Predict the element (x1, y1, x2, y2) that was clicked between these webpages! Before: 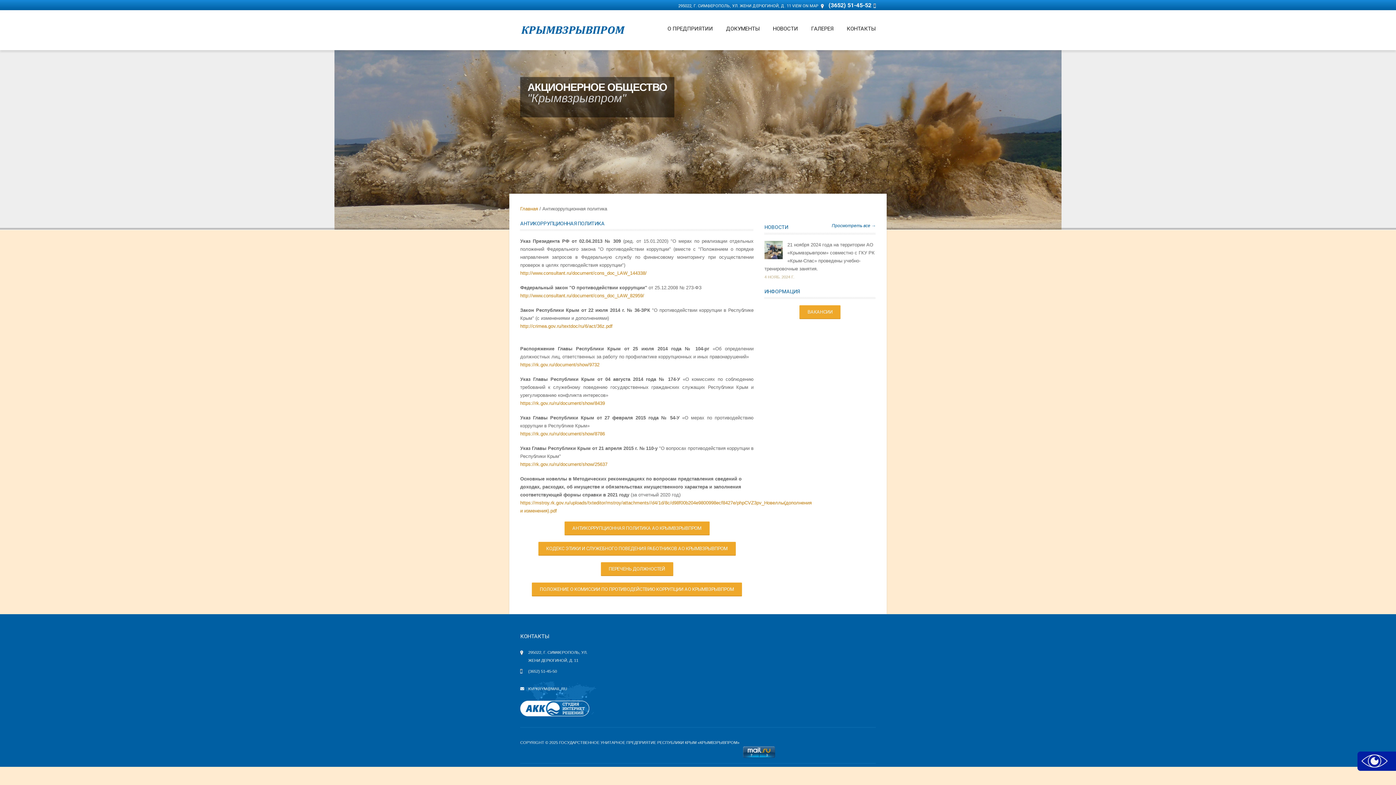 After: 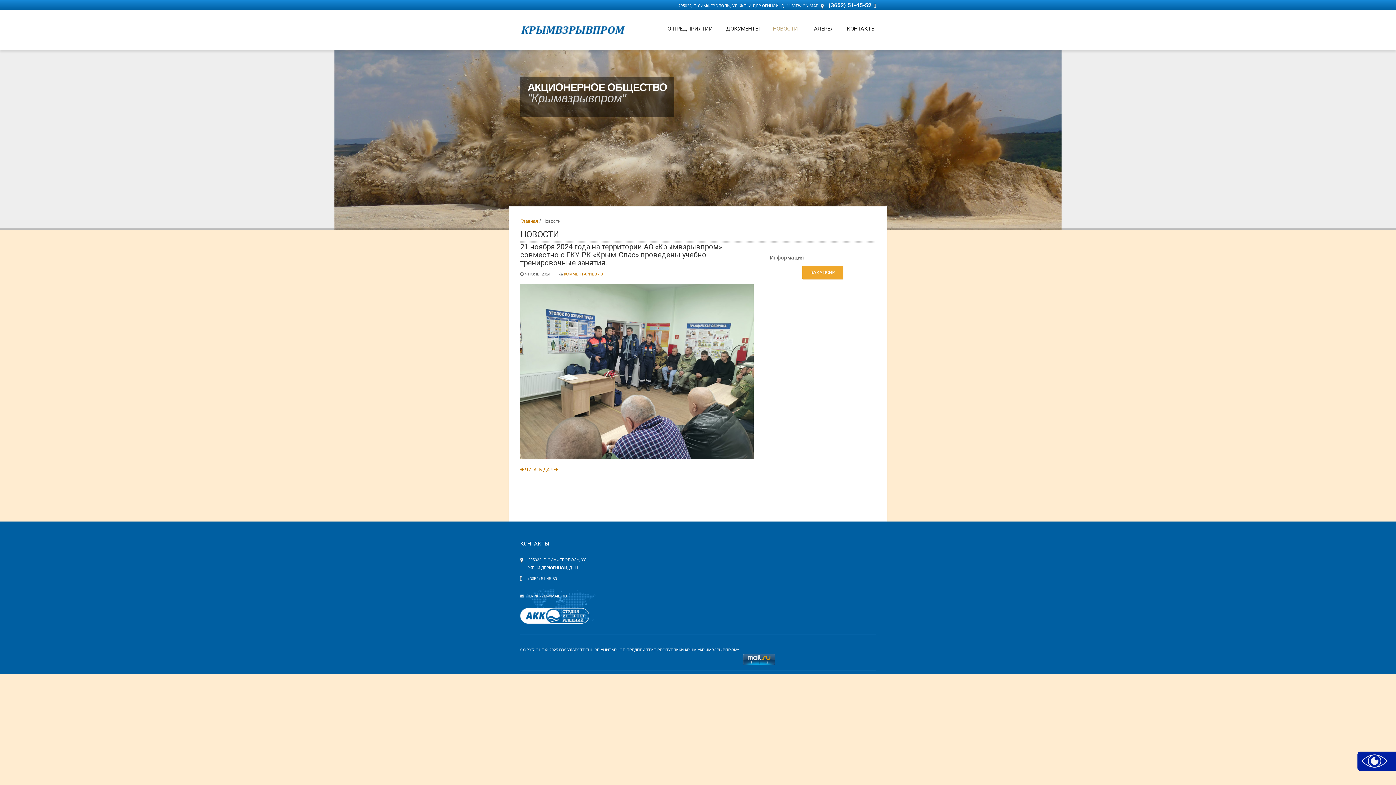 Action: bbox: (831, 223, 875, 228) label: Просмотреть все →